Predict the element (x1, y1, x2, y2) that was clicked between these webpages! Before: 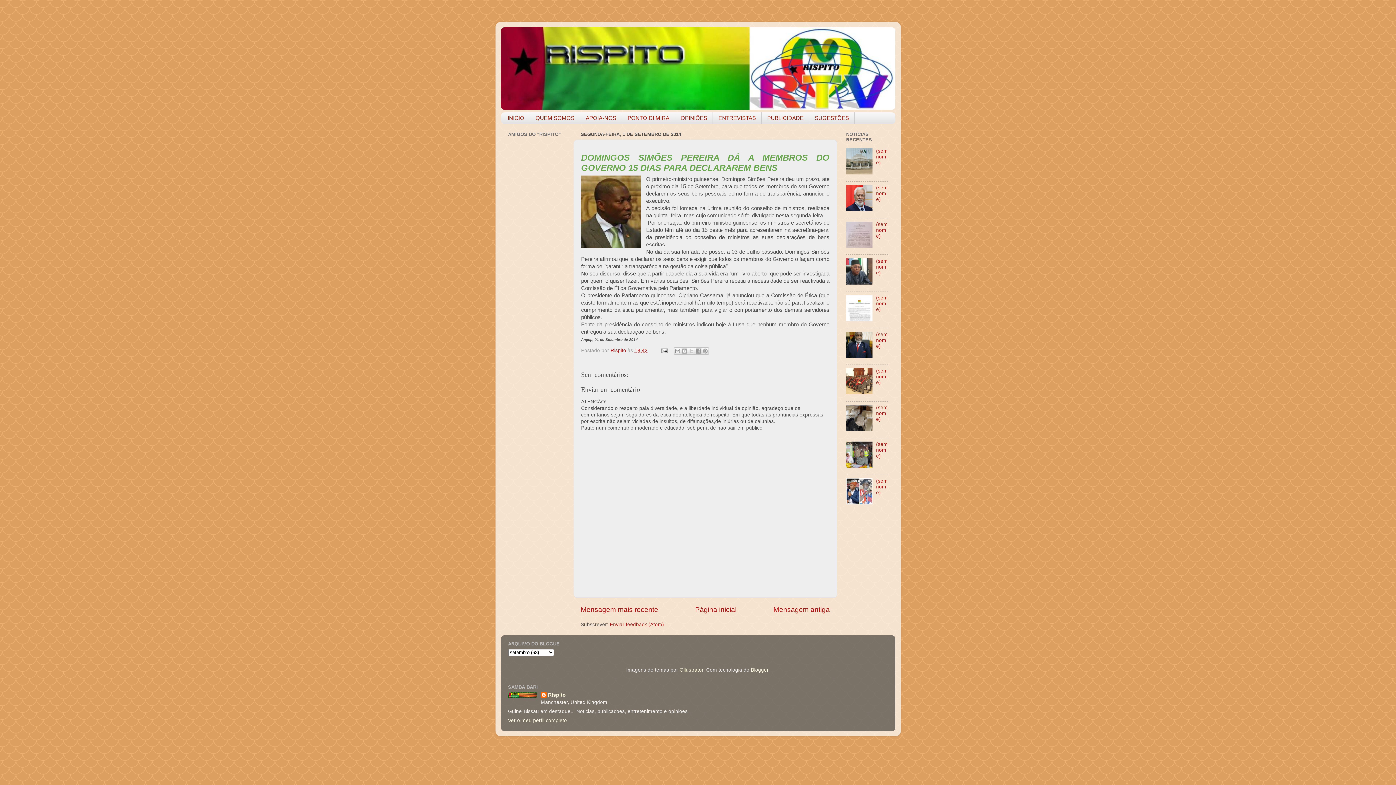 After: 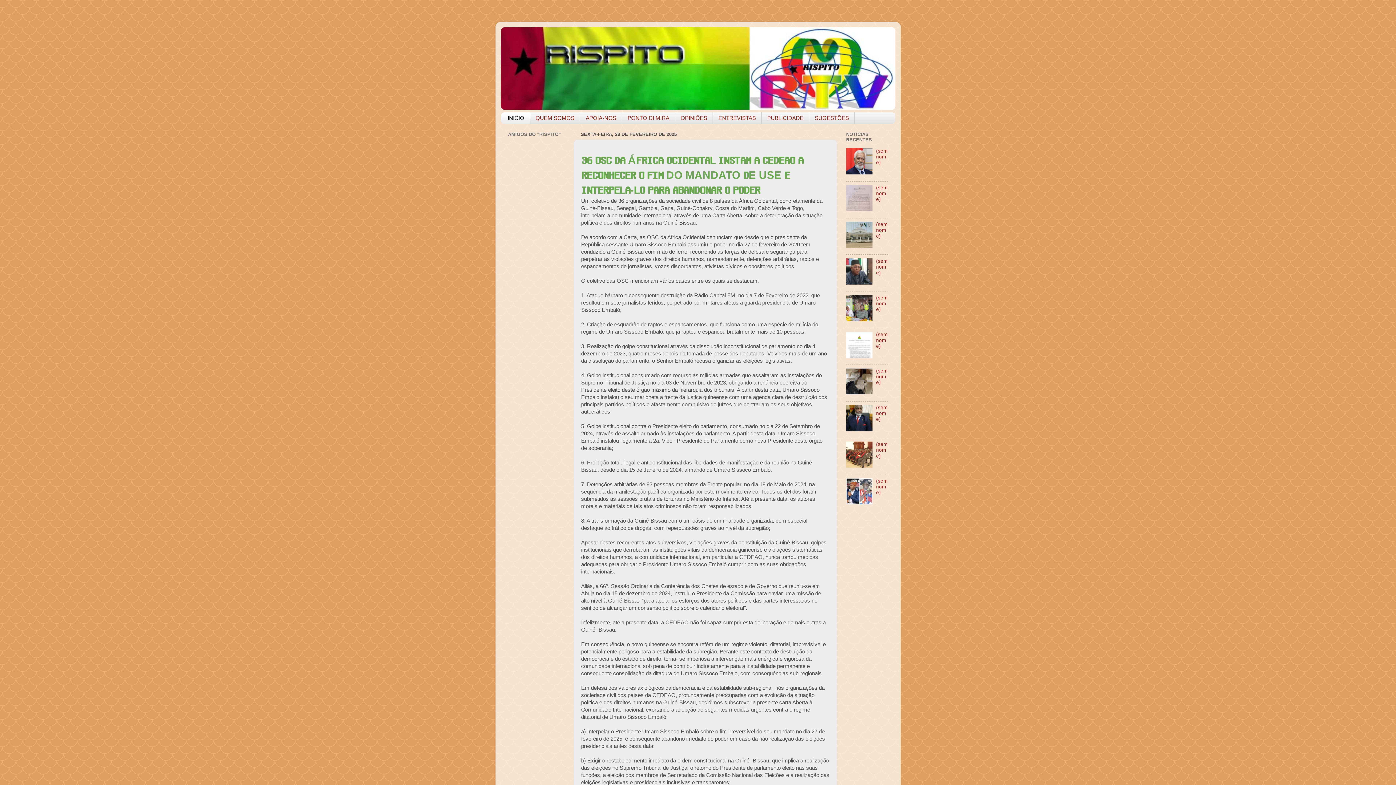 Action: bbox: (500, 27, 895, 109)